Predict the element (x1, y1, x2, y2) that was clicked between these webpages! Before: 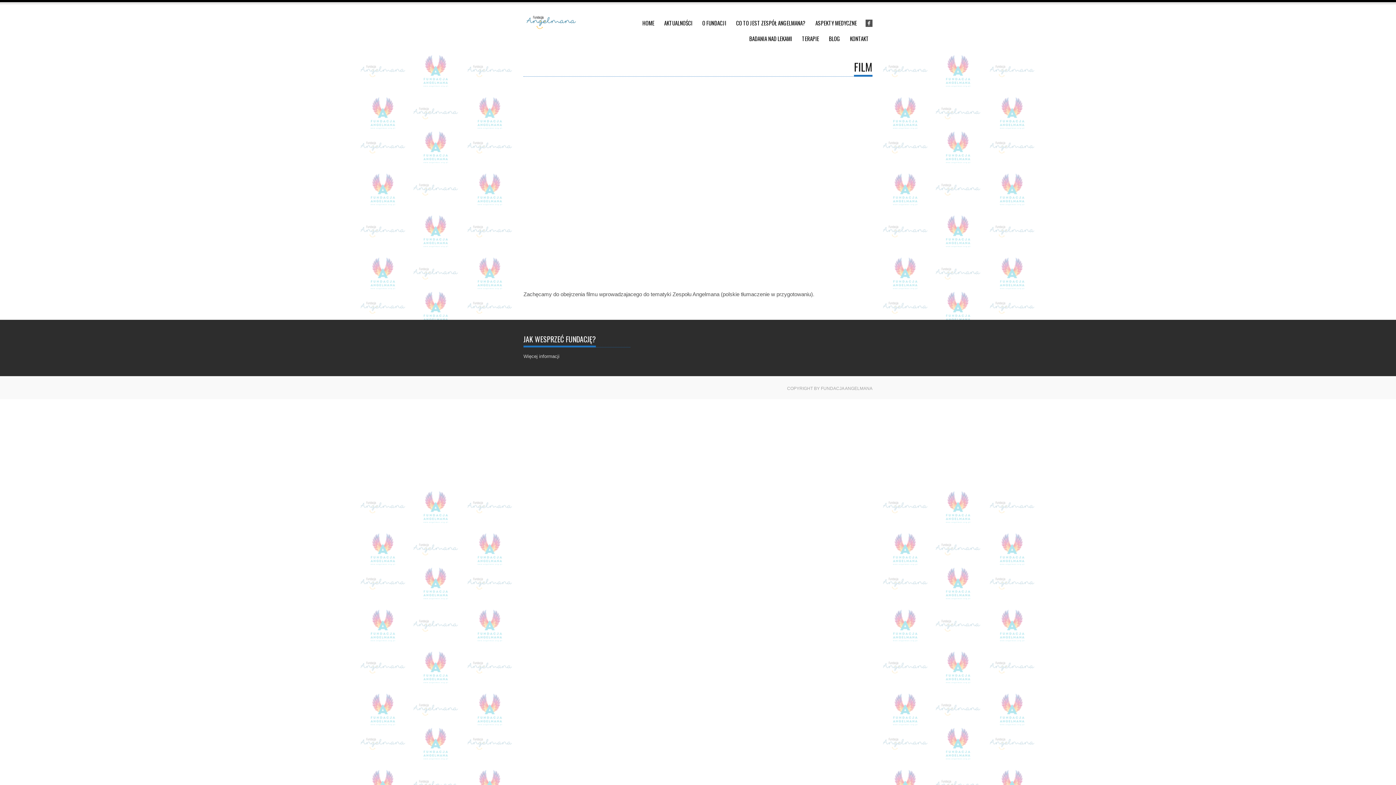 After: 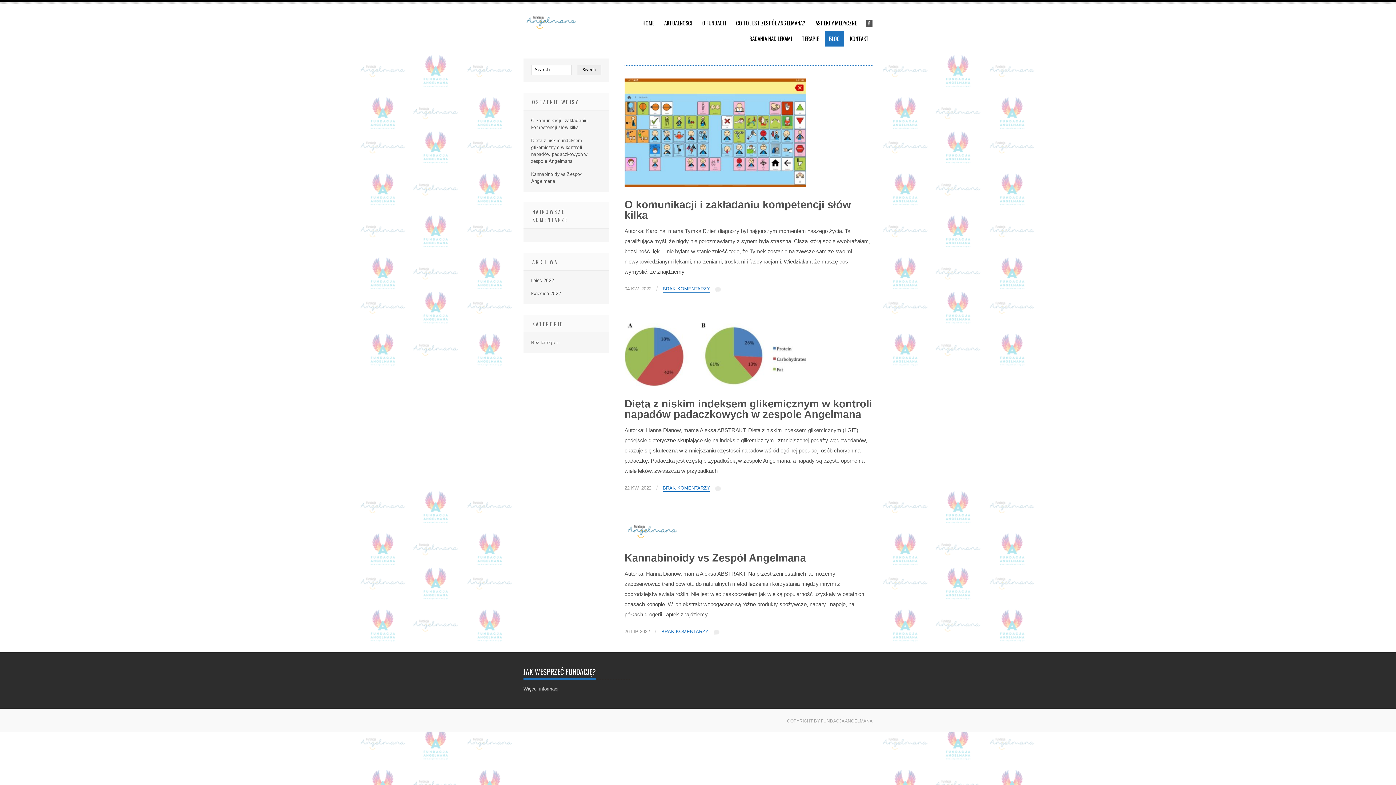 Action: label: BLOG bbox: (825, 30, 844, 46)